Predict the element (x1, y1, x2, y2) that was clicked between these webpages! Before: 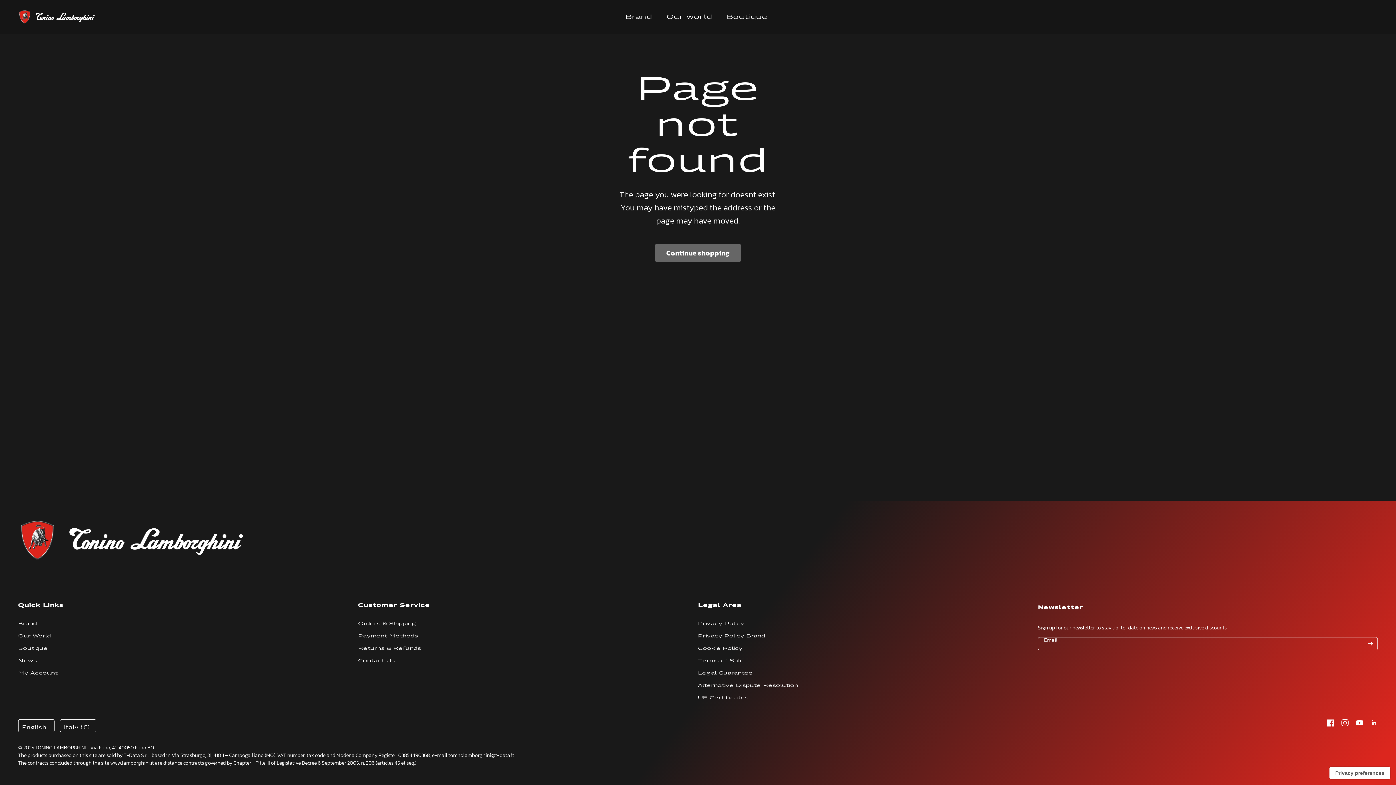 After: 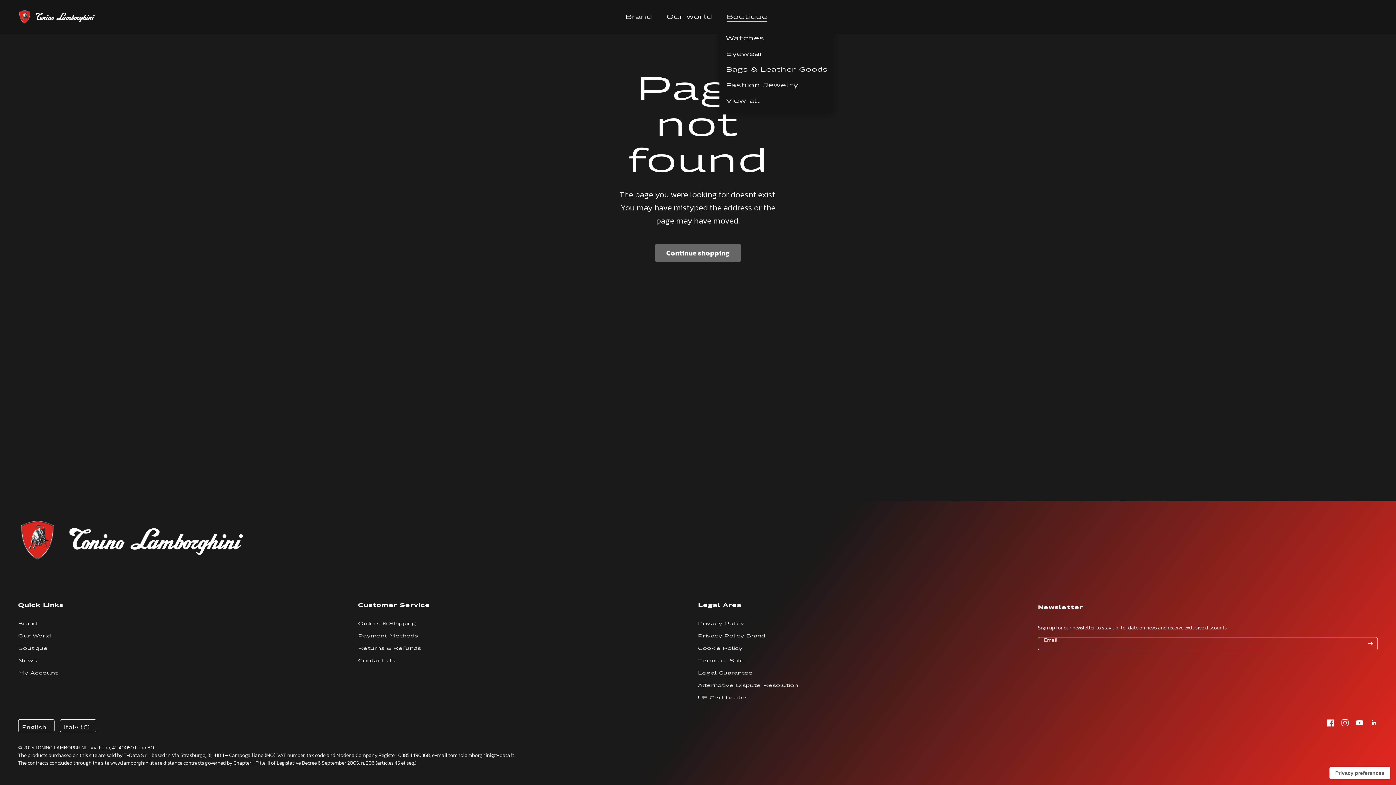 Action: label: Boutique bbox: (726, 12, 767, 21)